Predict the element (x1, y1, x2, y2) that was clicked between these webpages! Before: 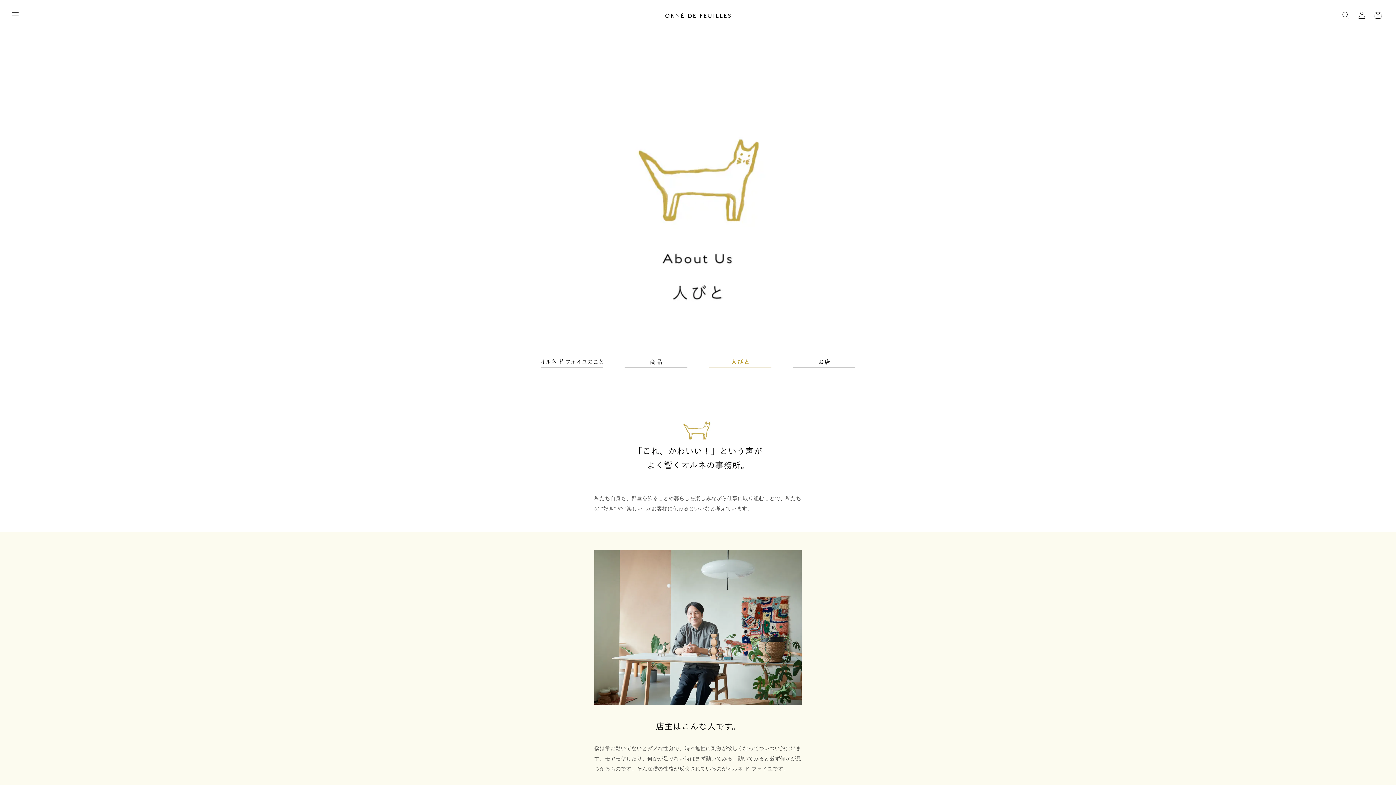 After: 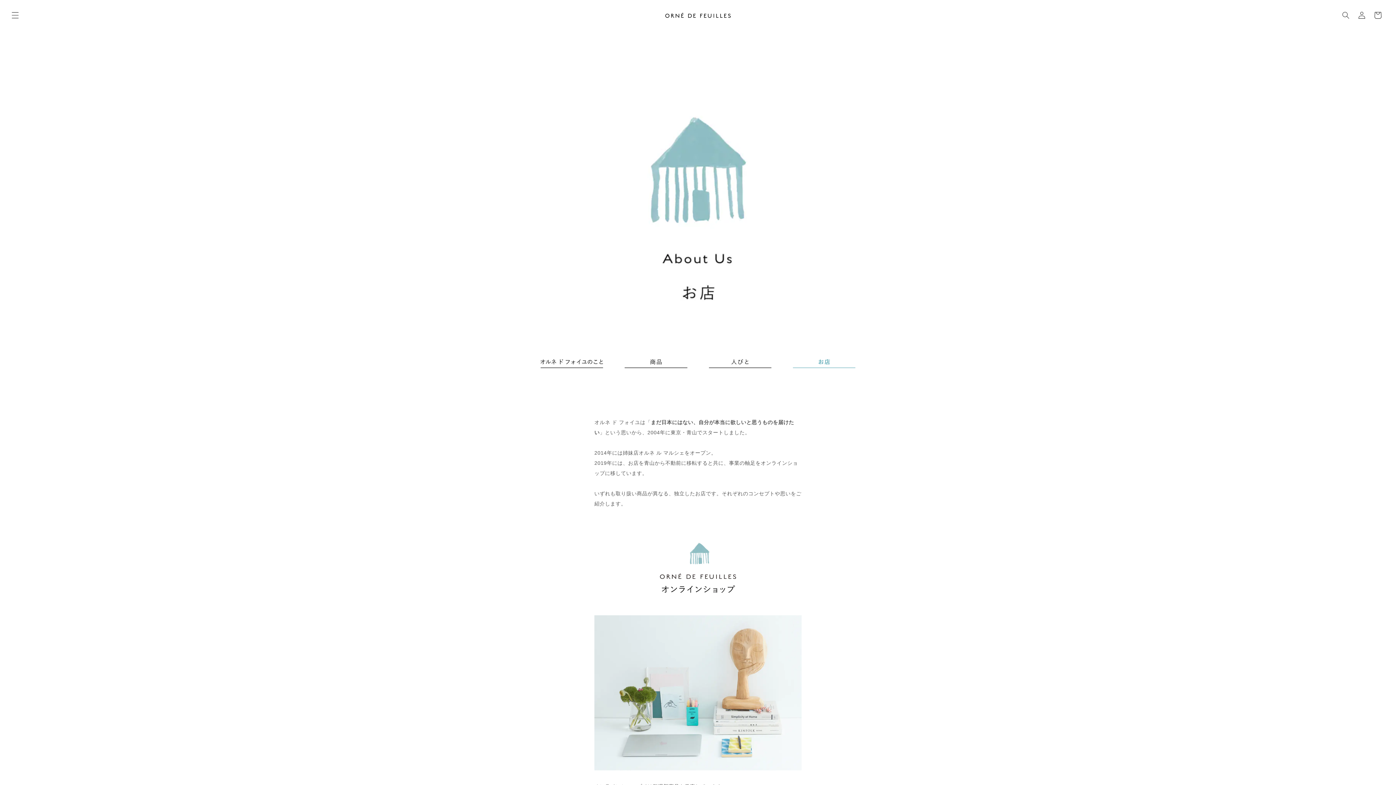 Action: bbox: (786, 350, 861, 373)